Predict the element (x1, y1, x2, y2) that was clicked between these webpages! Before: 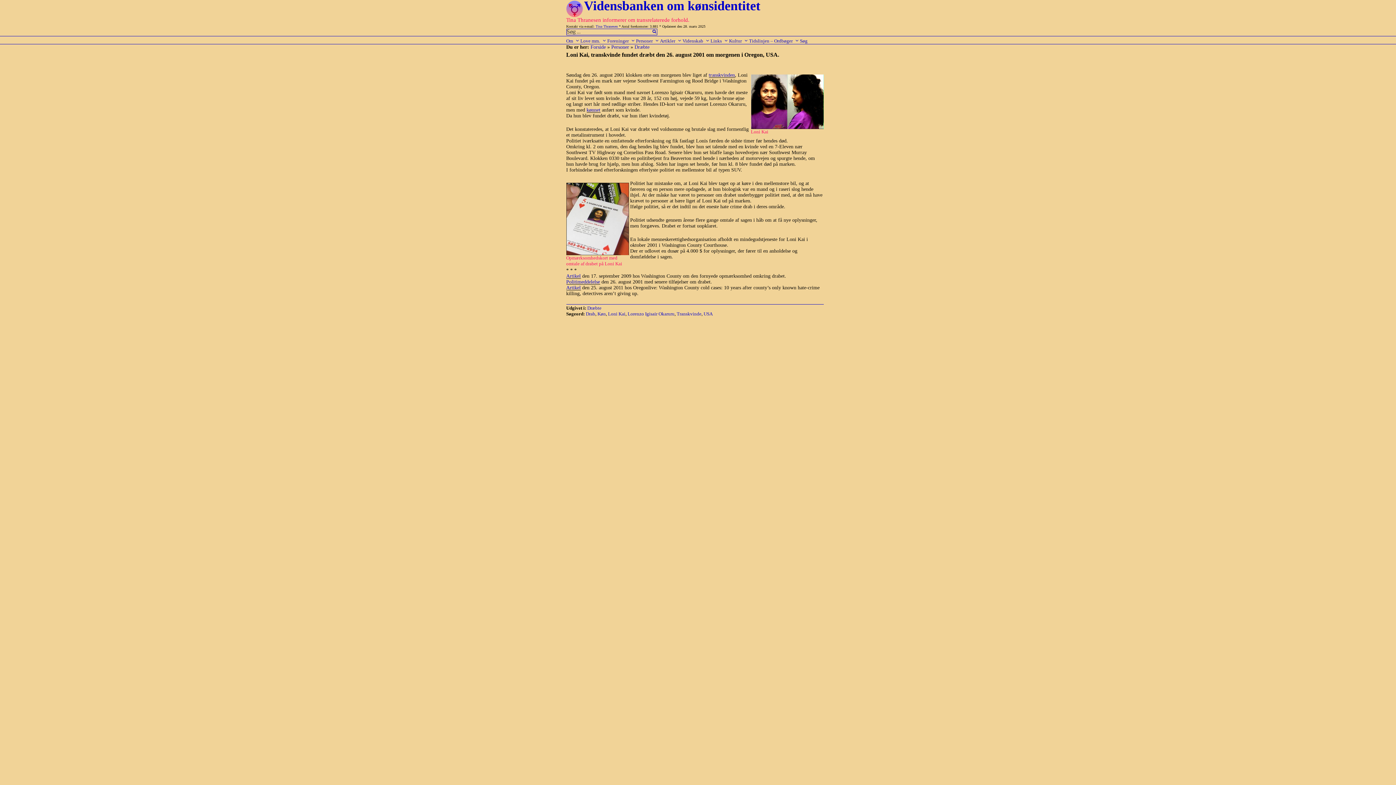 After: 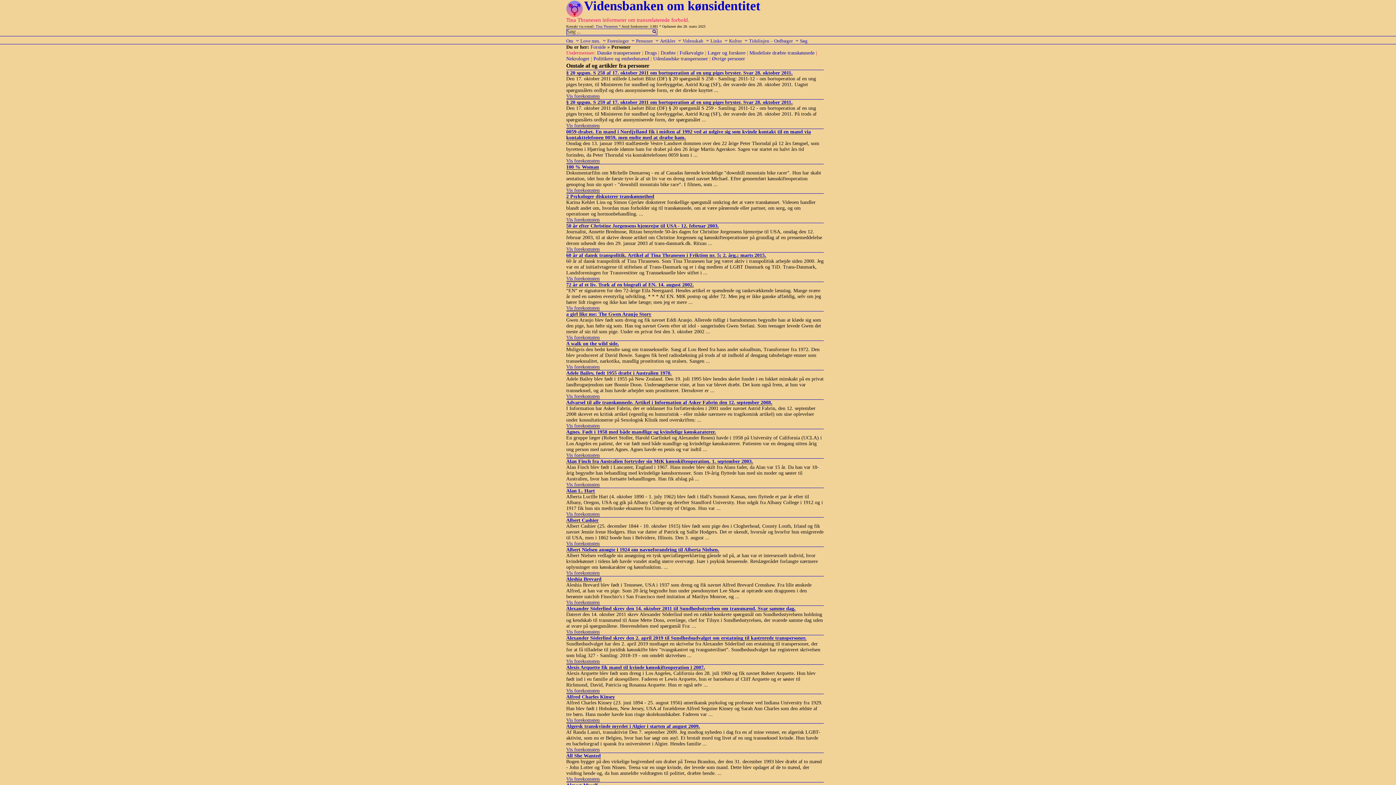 Action: label: Personer bbox: (636, 36, 659, 43)